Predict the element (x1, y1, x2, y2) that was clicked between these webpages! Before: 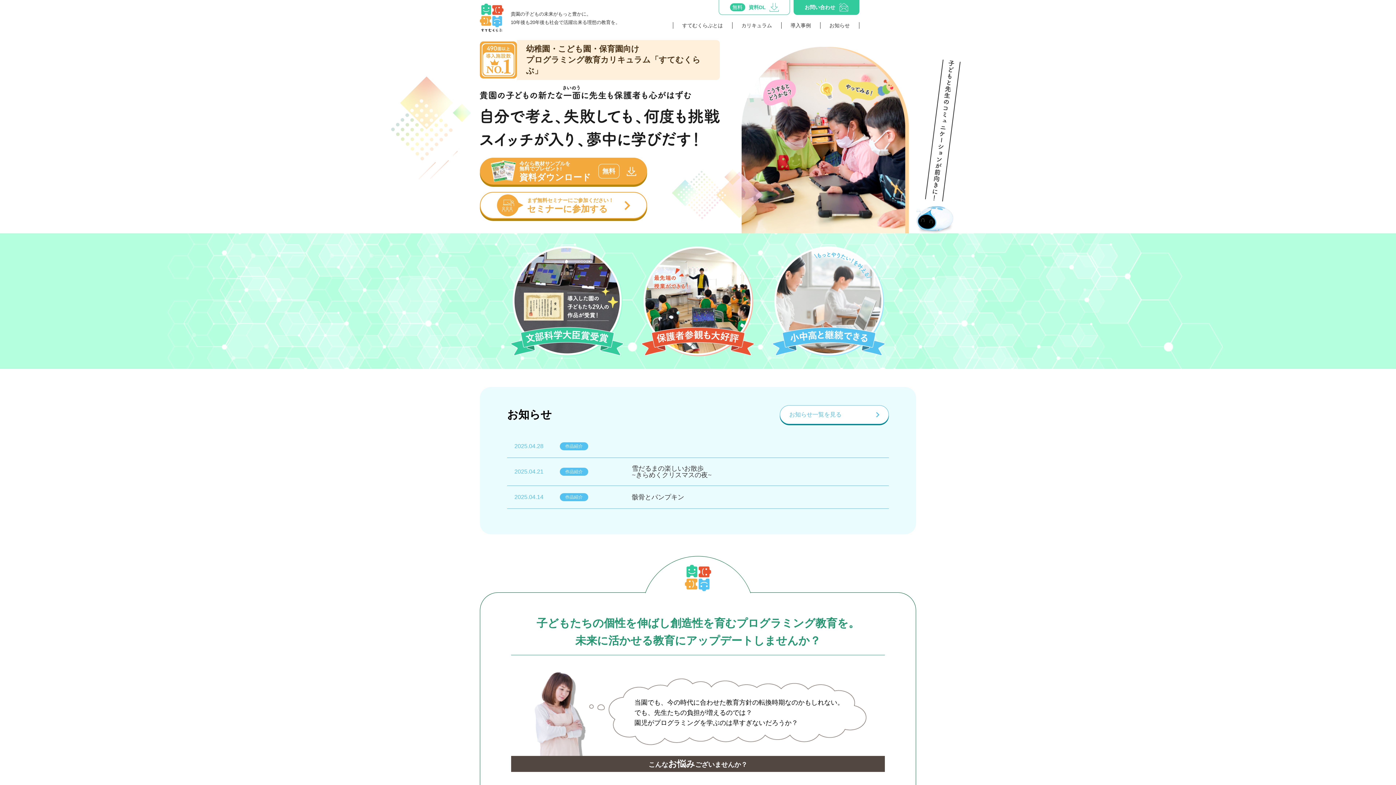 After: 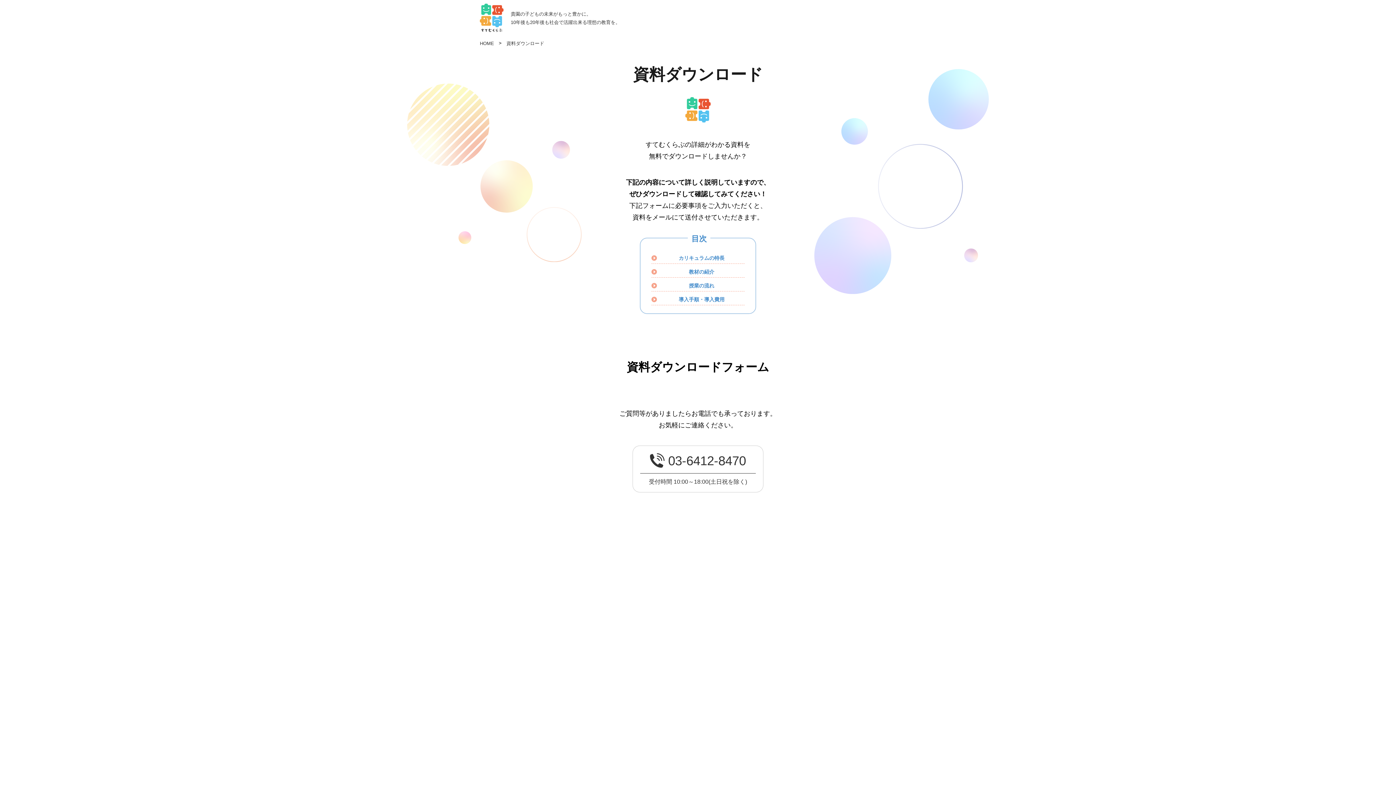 Action: bbox: (480, 157, 647, 184) label: 今なら教材サンプルを
無料でプレゼント!
資料ダウンロード
無料